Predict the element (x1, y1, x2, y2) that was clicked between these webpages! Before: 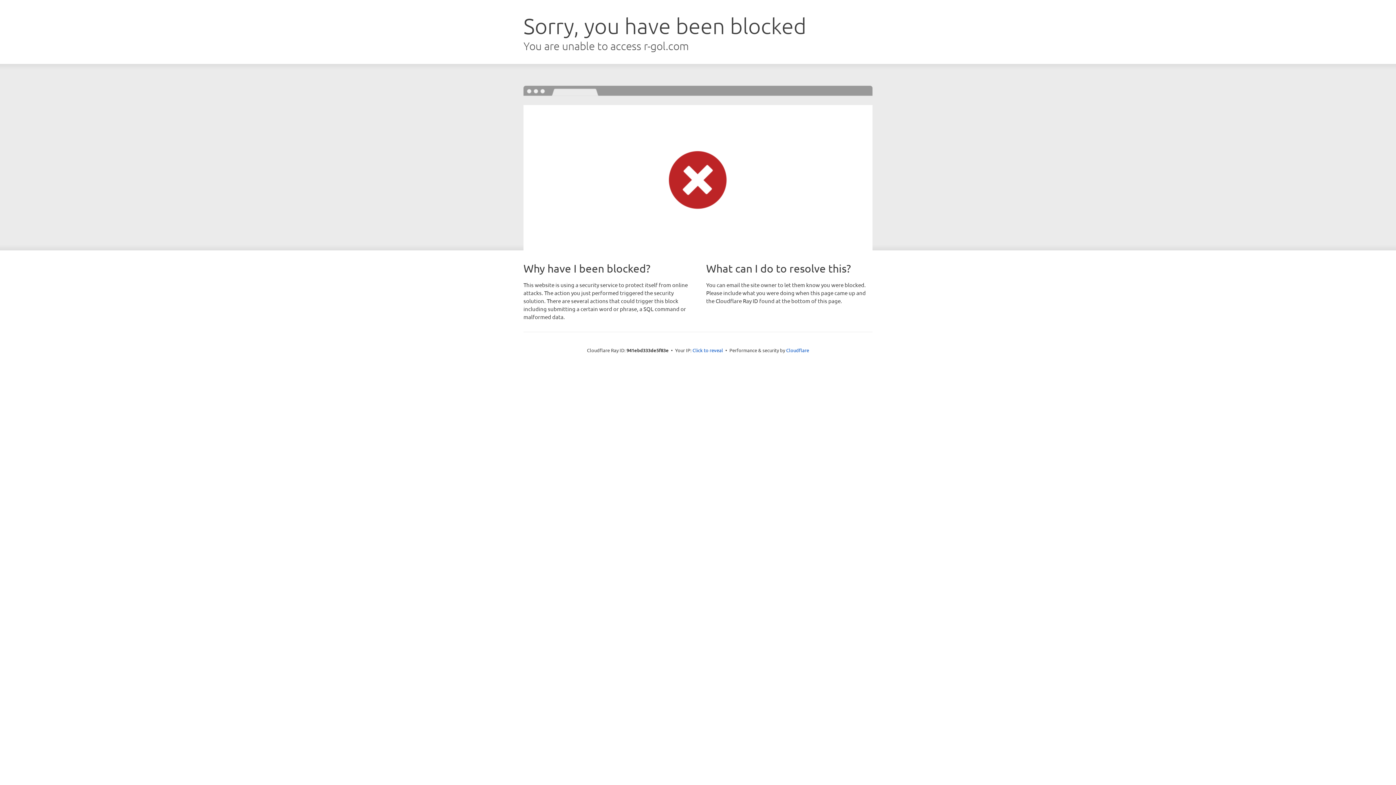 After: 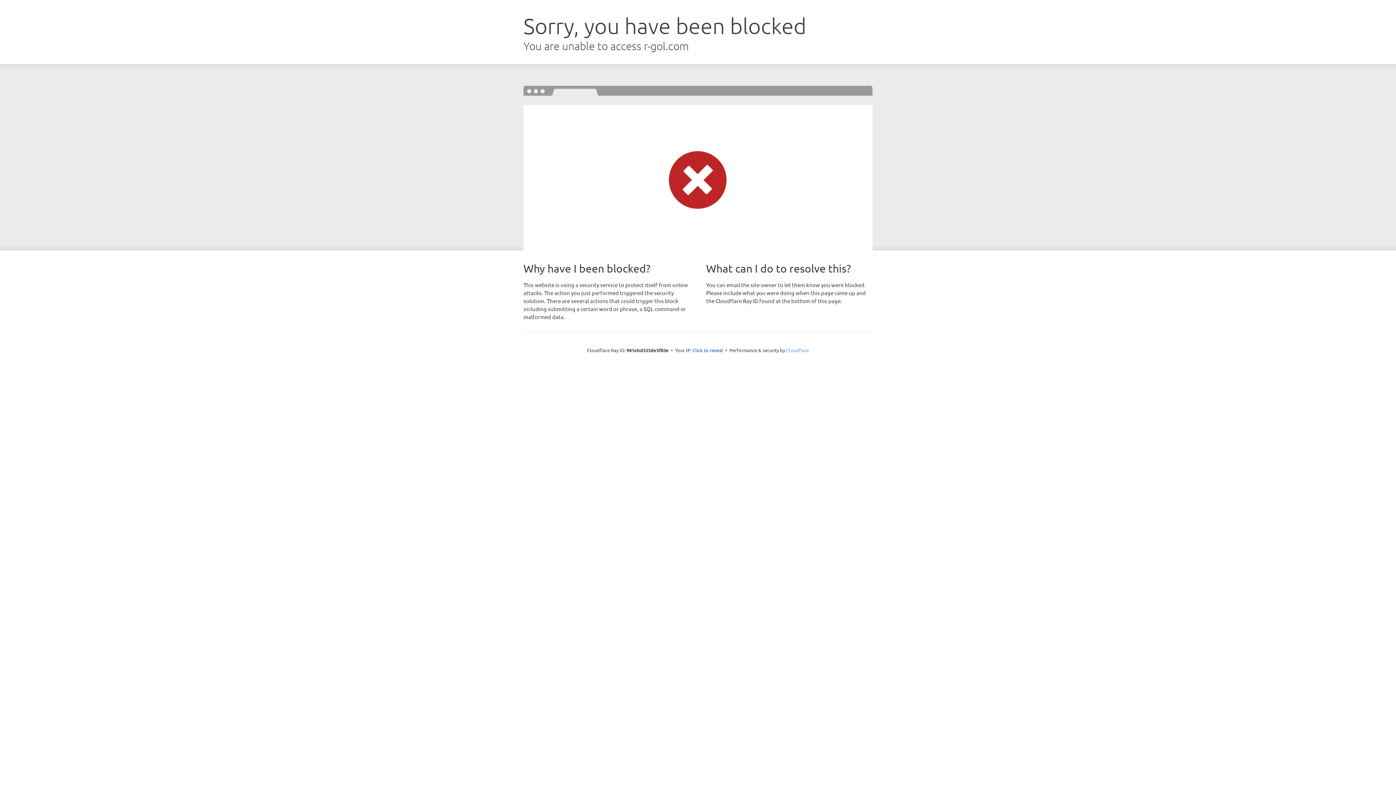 Action: bbox: (786, 347, 809, 353) label: Cloudflare